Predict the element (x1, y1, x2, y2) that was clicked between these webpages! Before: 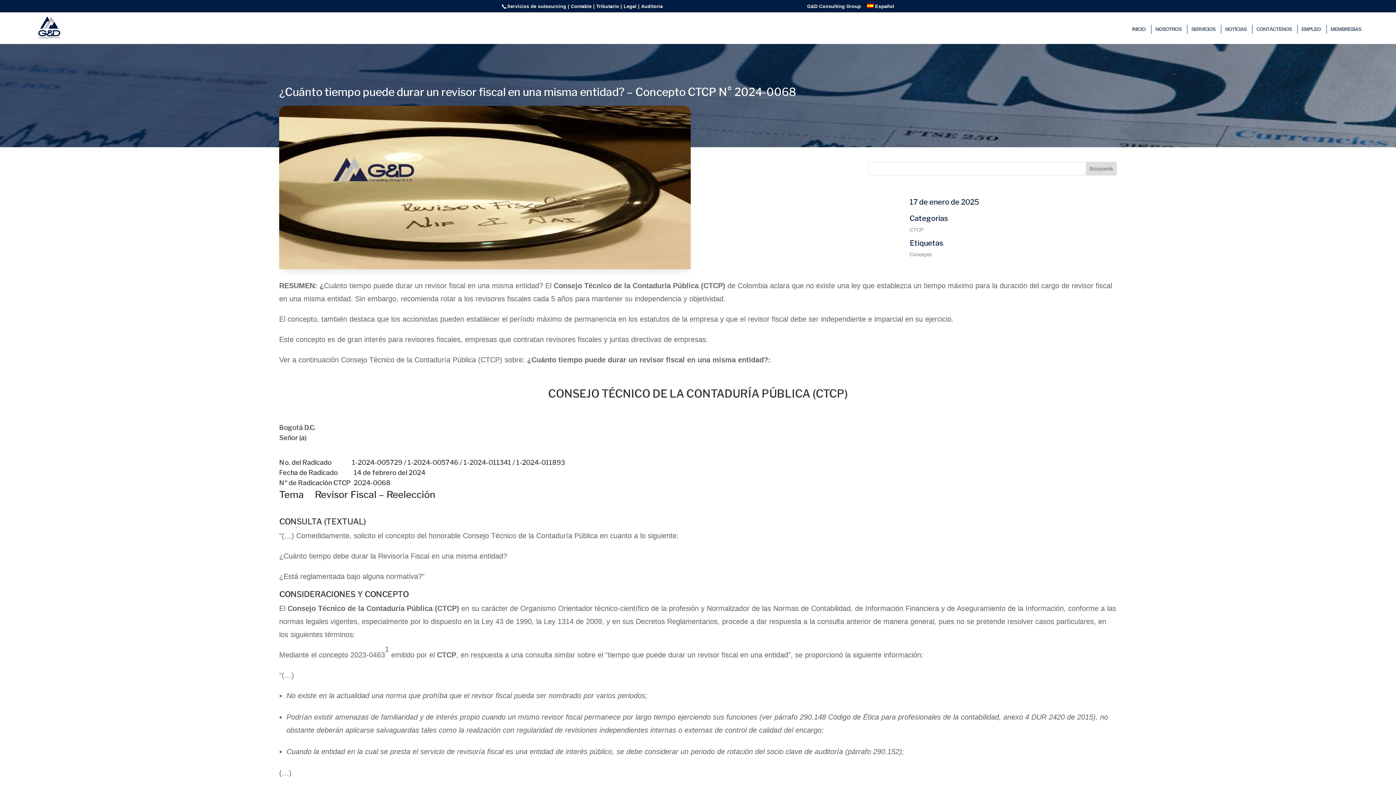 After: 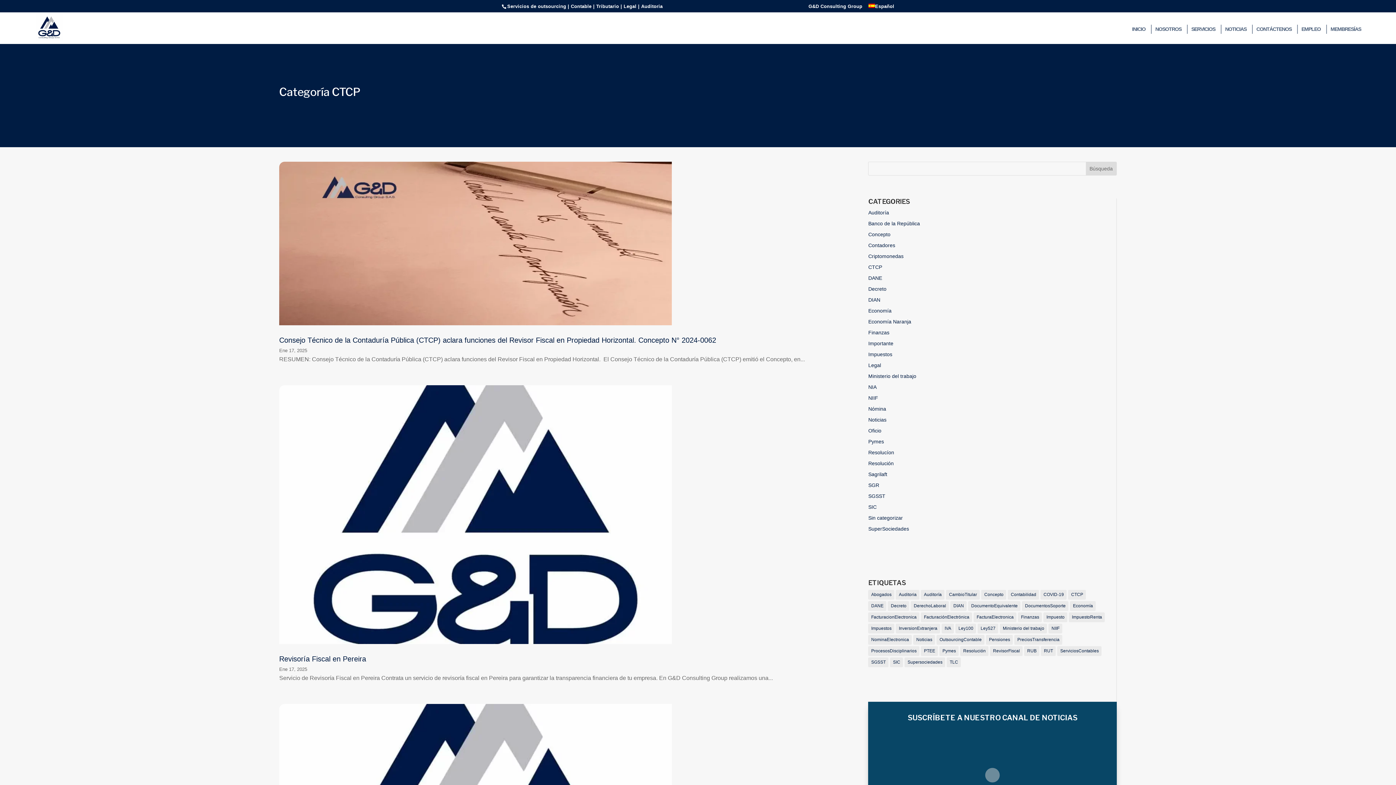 Action: label: CTCP bbox: (909, 227, 923, 232)